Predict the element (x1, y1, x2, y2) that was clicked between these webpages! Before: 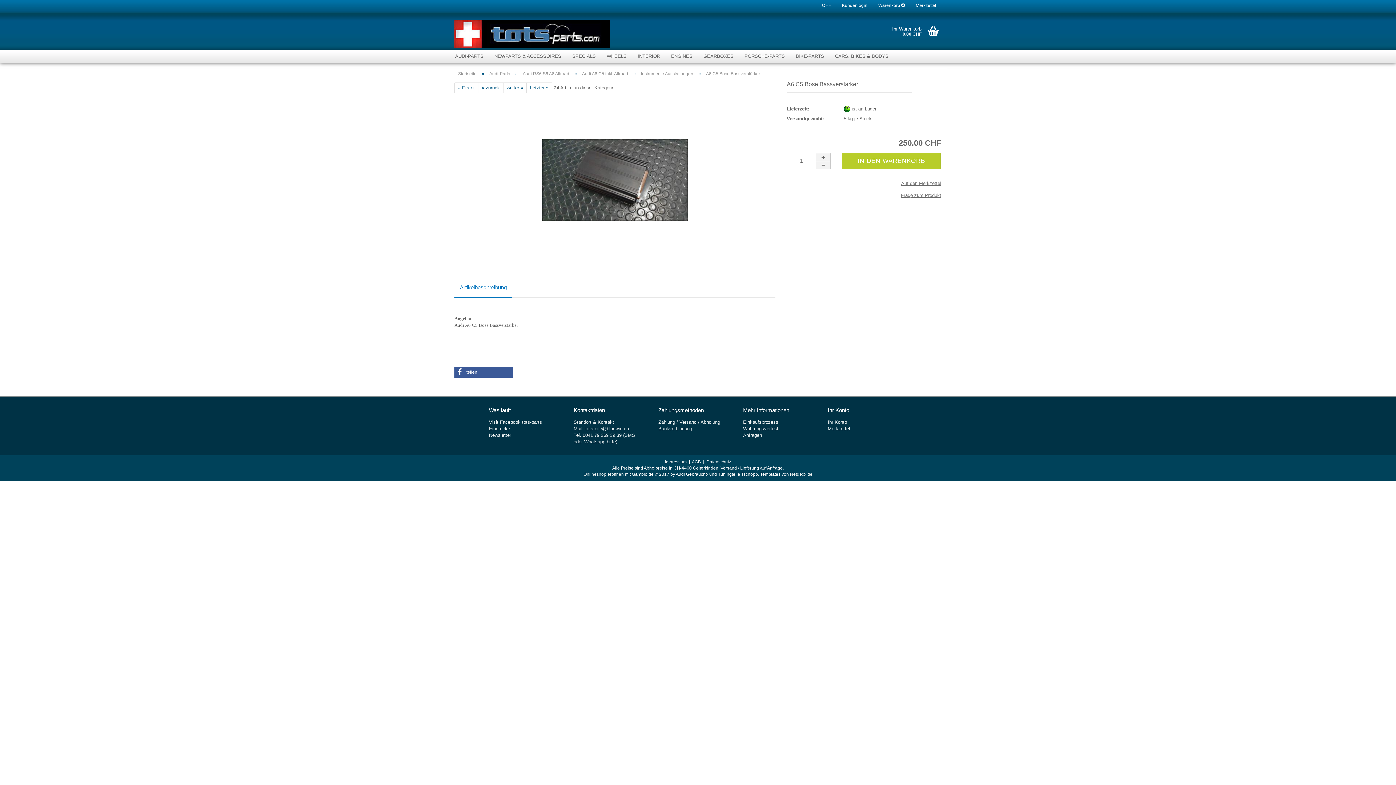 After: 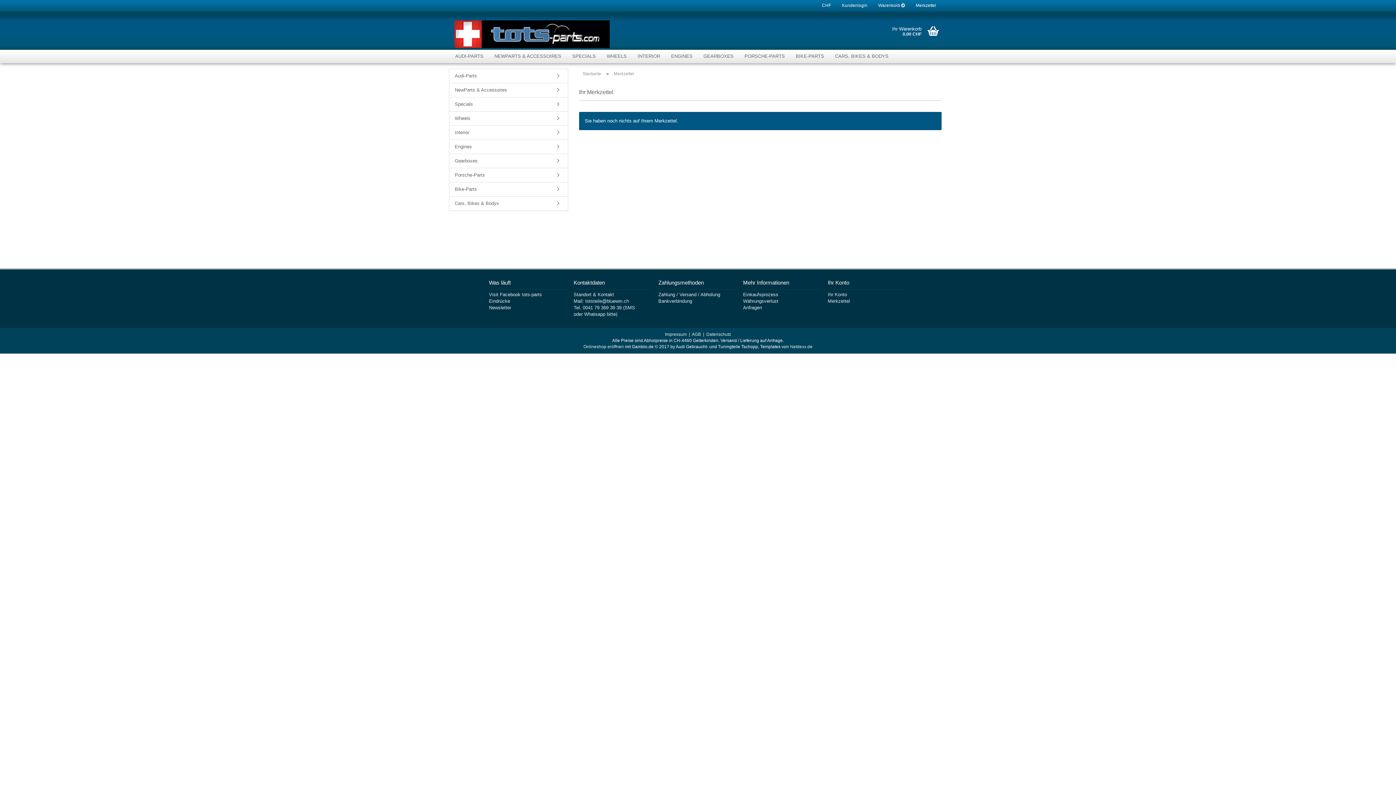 Action: label: Merkzettel bbox: (910, 0, 941, 10)